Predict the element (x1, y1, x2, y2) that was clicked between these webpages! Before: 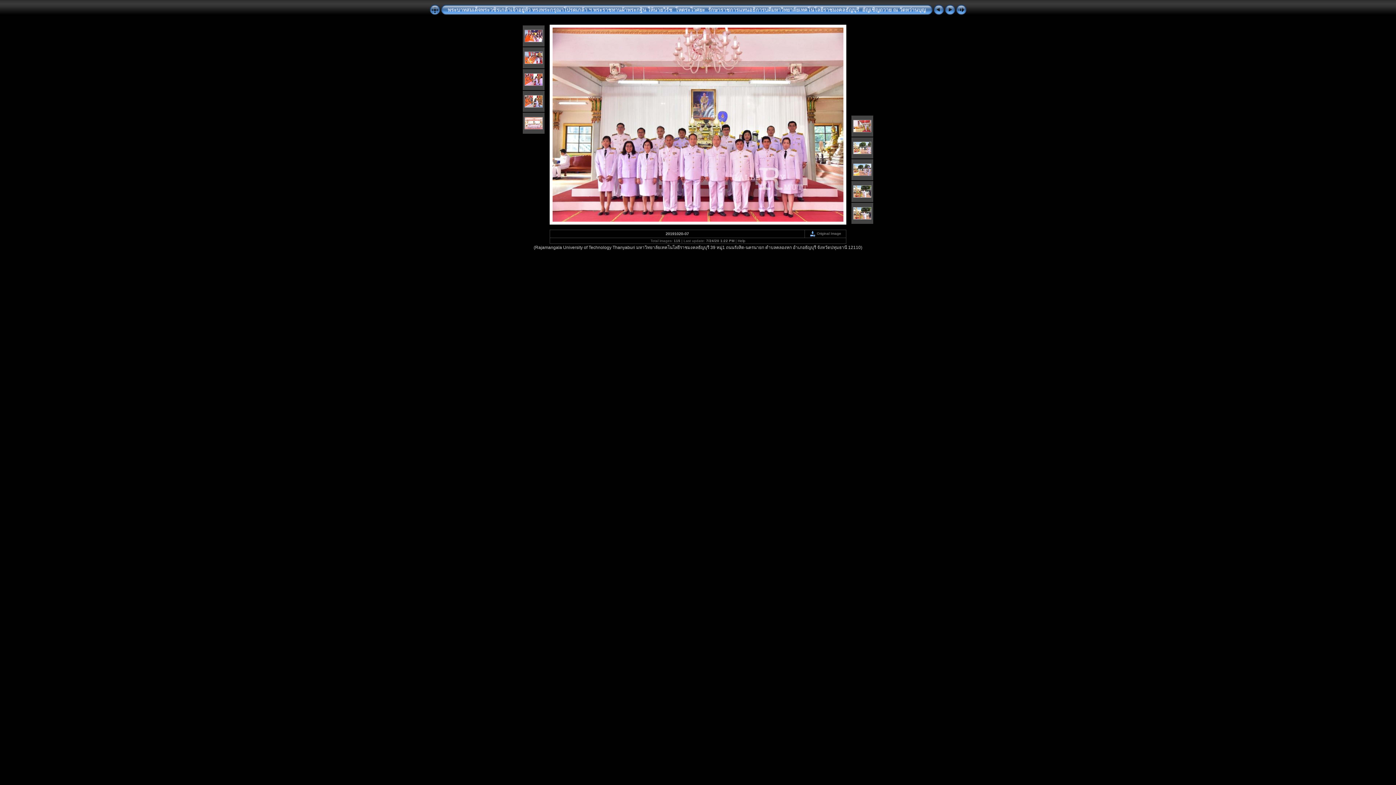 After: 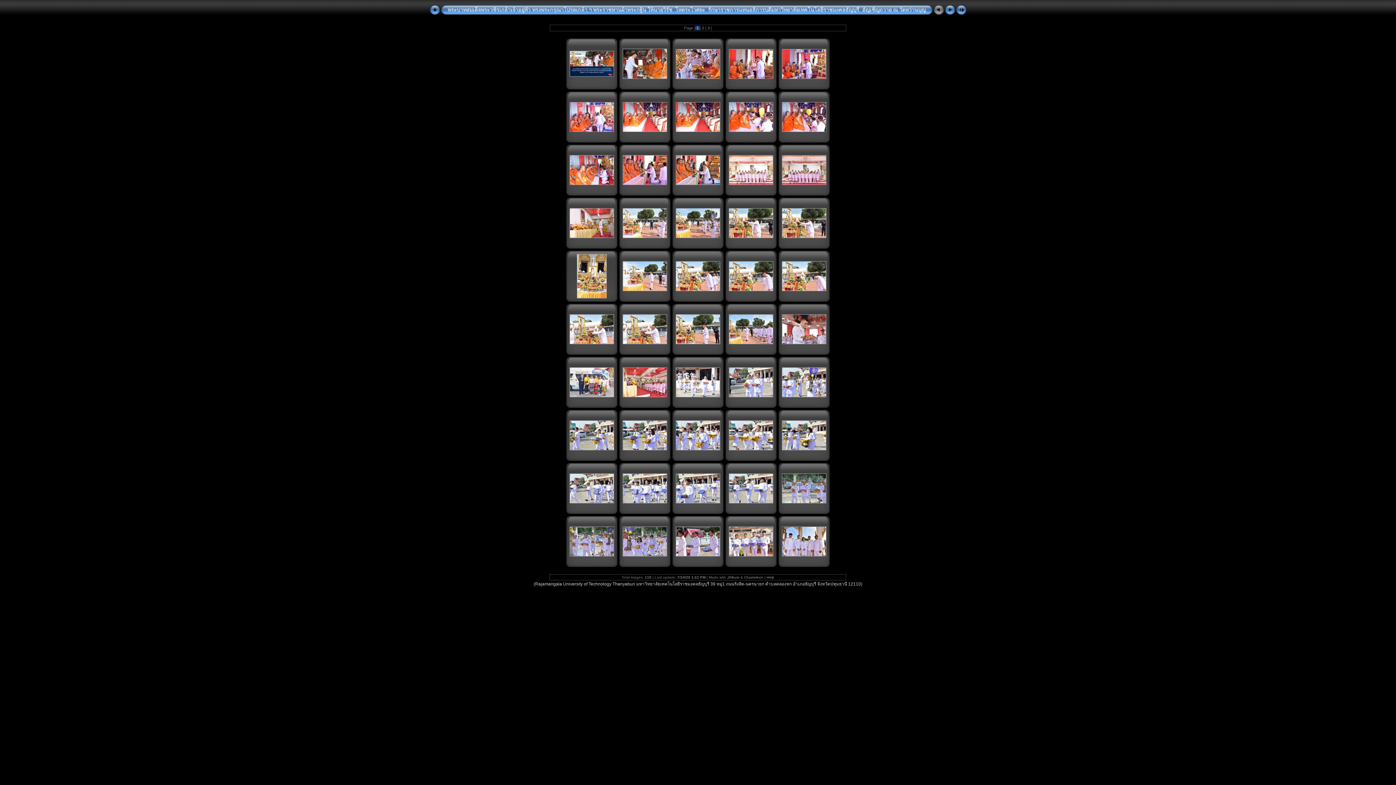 Action: bbox: (429, 11, 440, 16)